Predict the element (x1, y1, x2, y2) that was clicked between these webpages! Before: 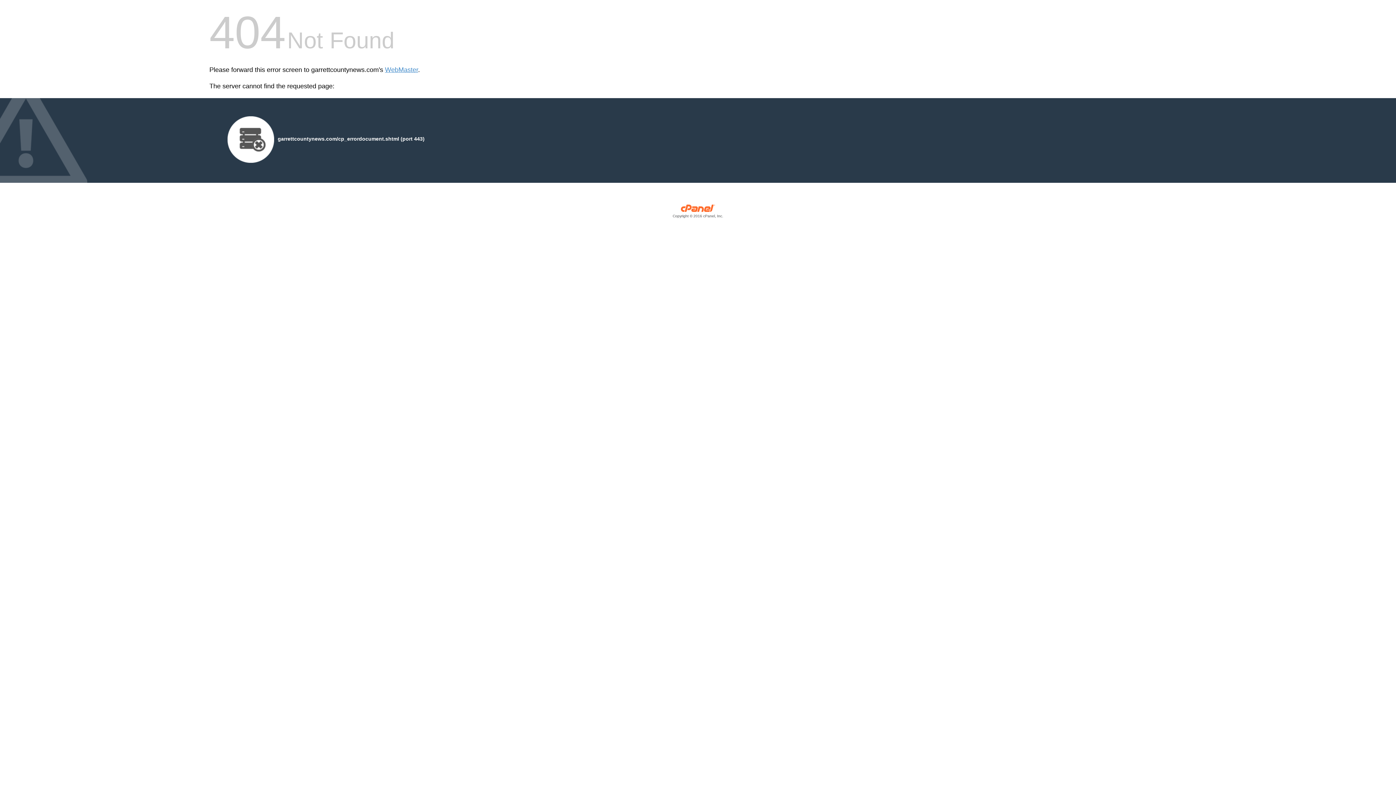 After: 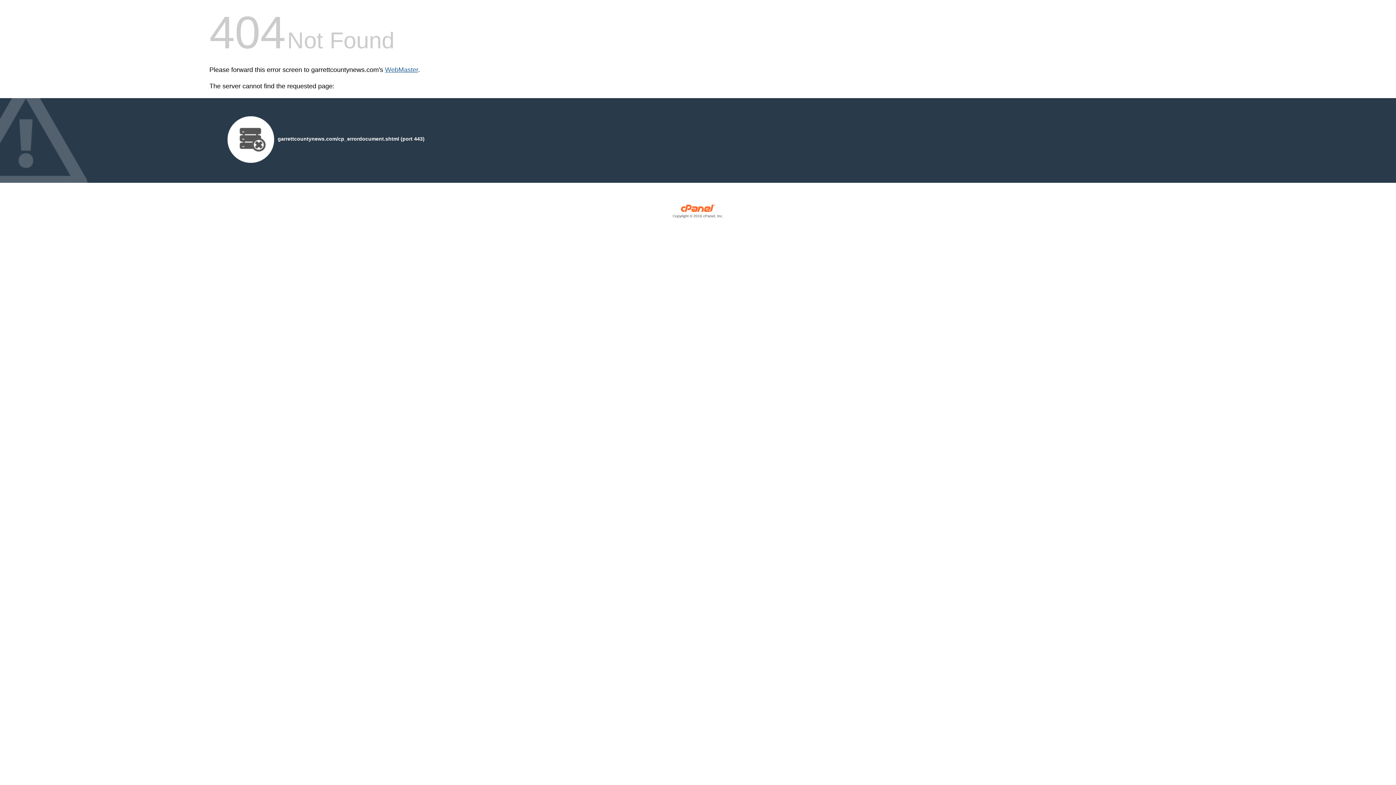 Action: bbox: (385, 66, 418, 73) label: WebMaster